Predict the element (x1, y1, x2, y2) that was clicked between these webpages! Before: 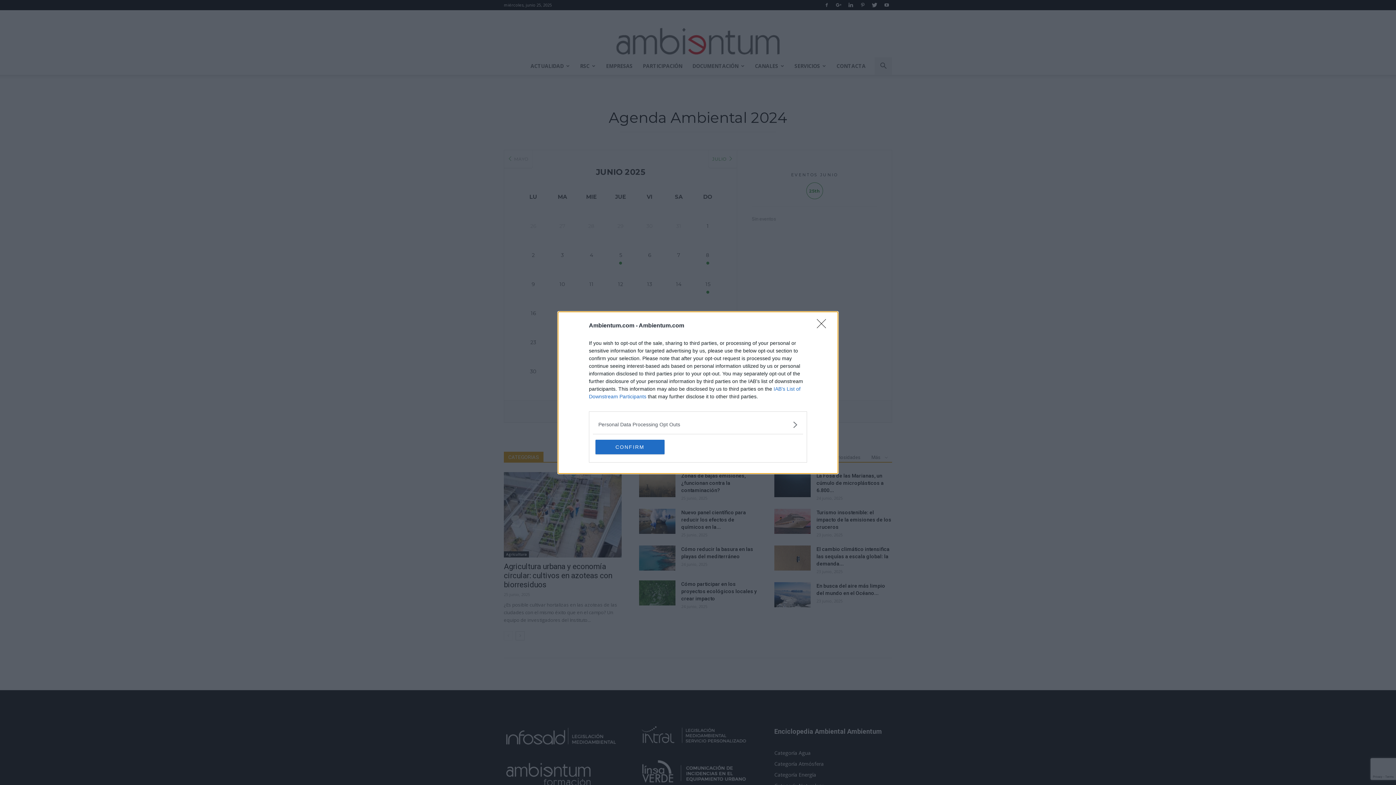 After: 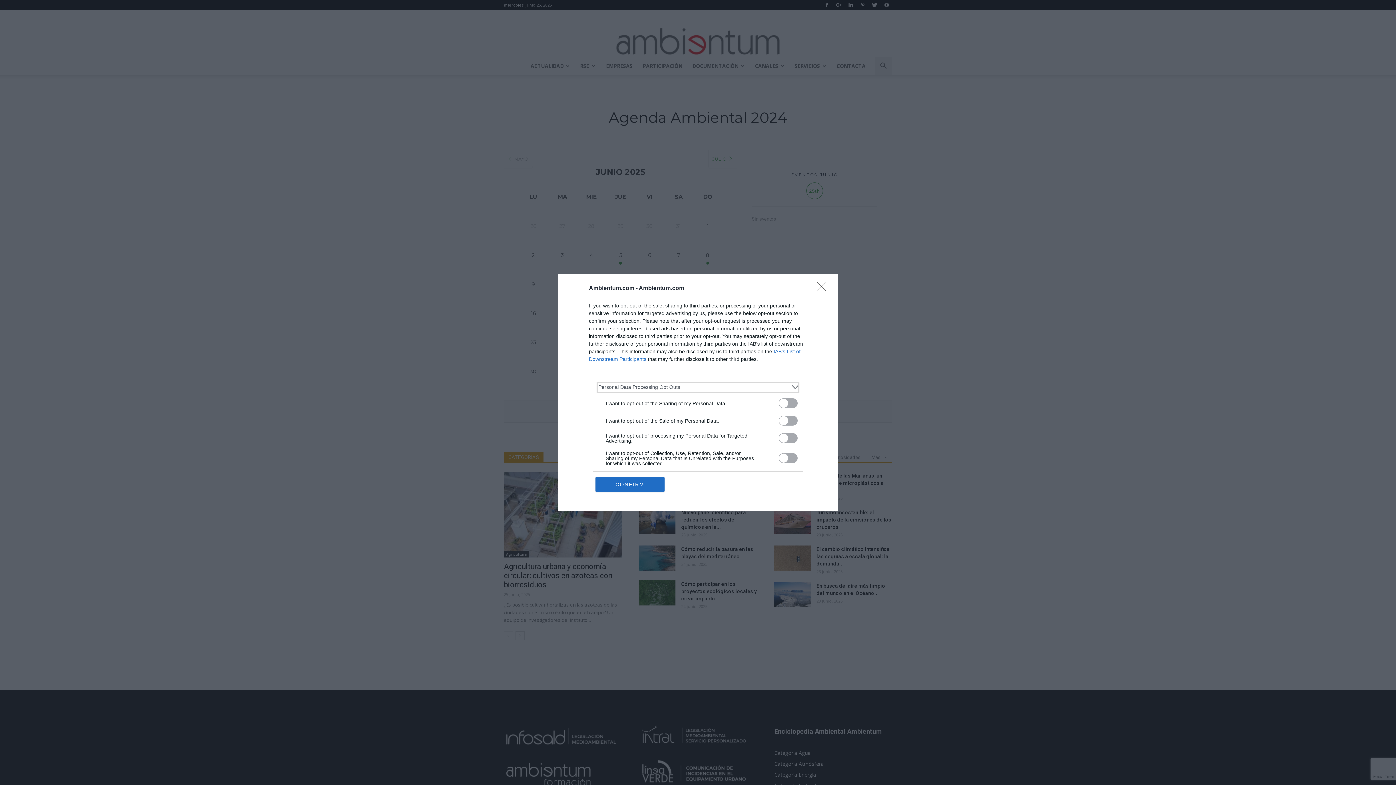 Action: bbox: (598, 420, 797, 428) label: Opt-Outs